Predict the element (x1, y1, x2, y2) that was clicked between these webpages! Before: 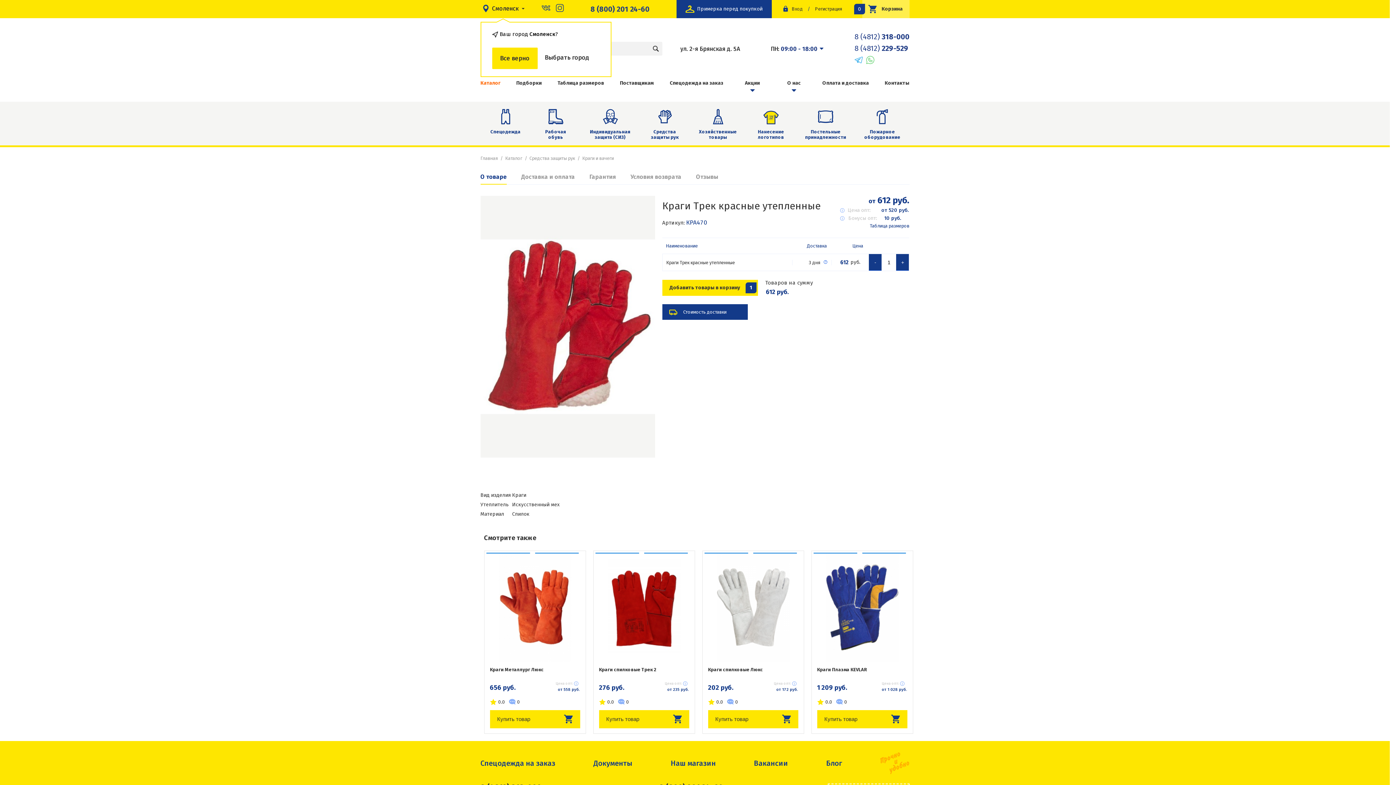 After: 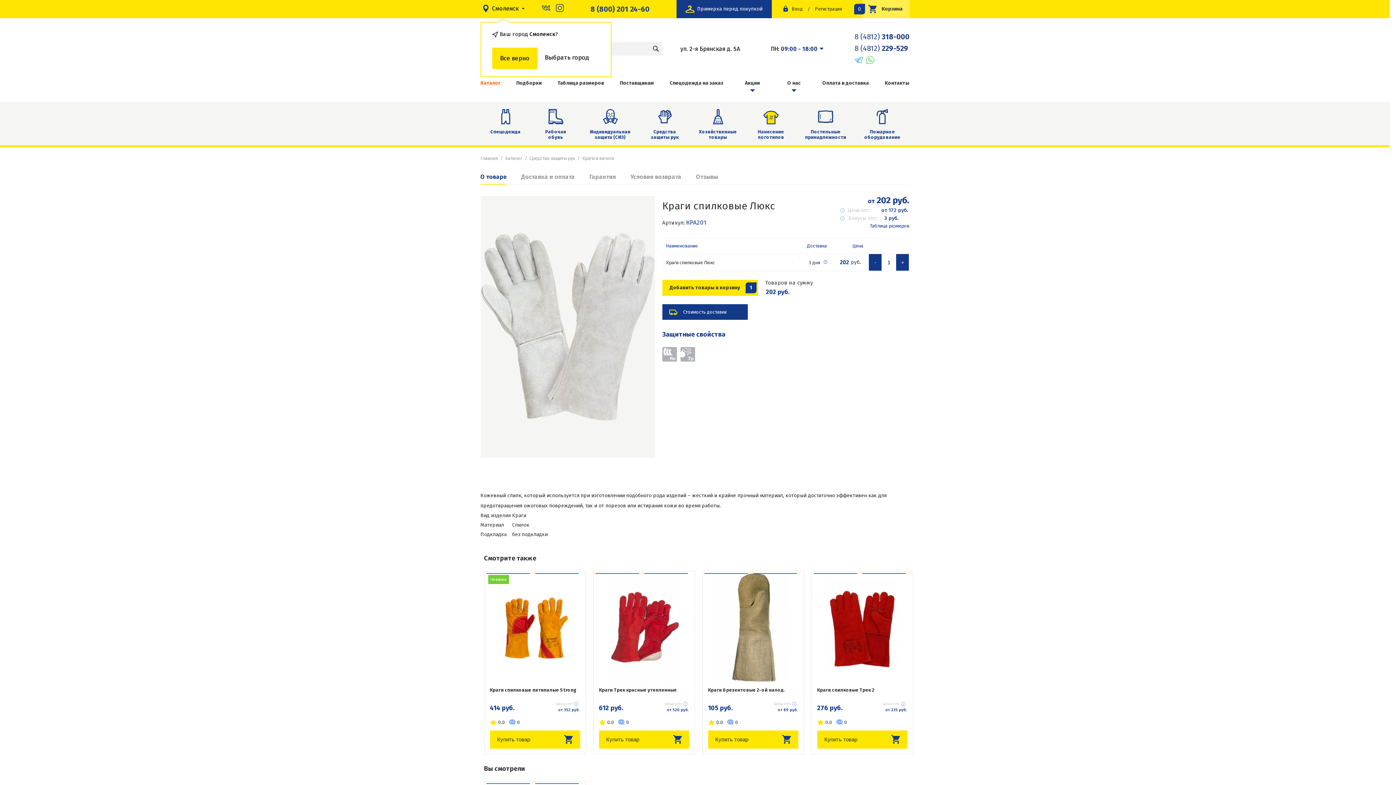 Action: label: Краги спилковые Люкс bbox: (704, 666, 802, 680)